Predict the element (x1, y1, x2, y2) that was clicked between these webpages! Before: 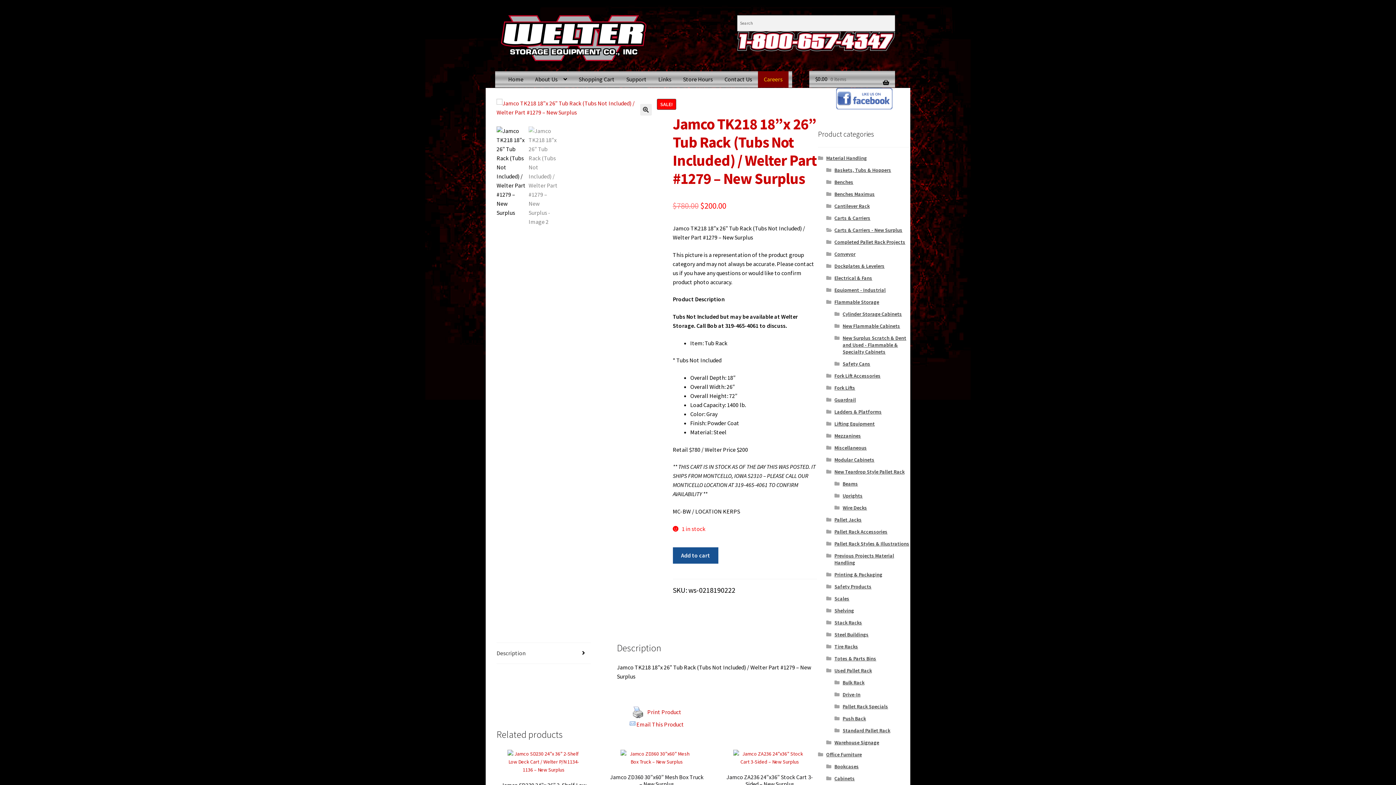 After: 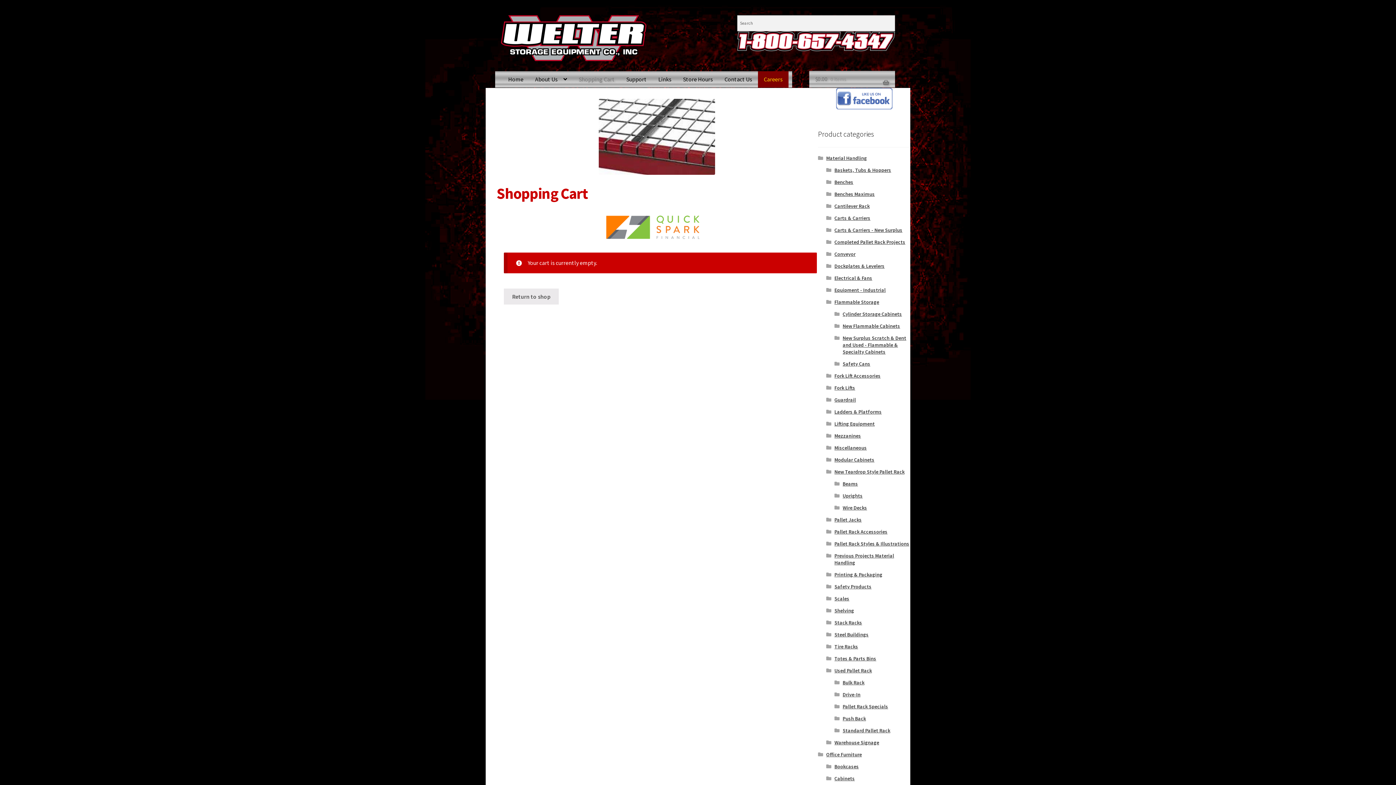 Action: label: $0.00 0 items bbox: (809, 71, 895, 87)